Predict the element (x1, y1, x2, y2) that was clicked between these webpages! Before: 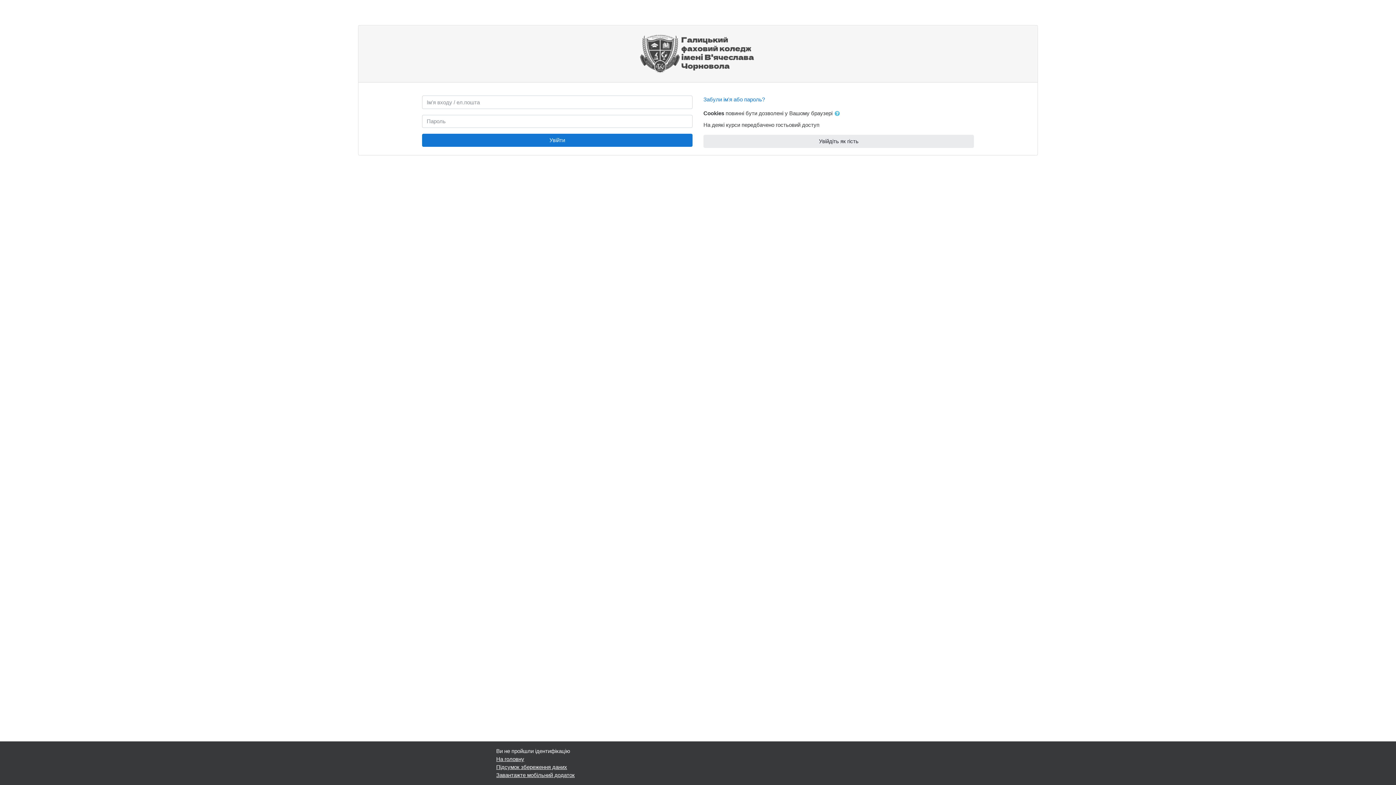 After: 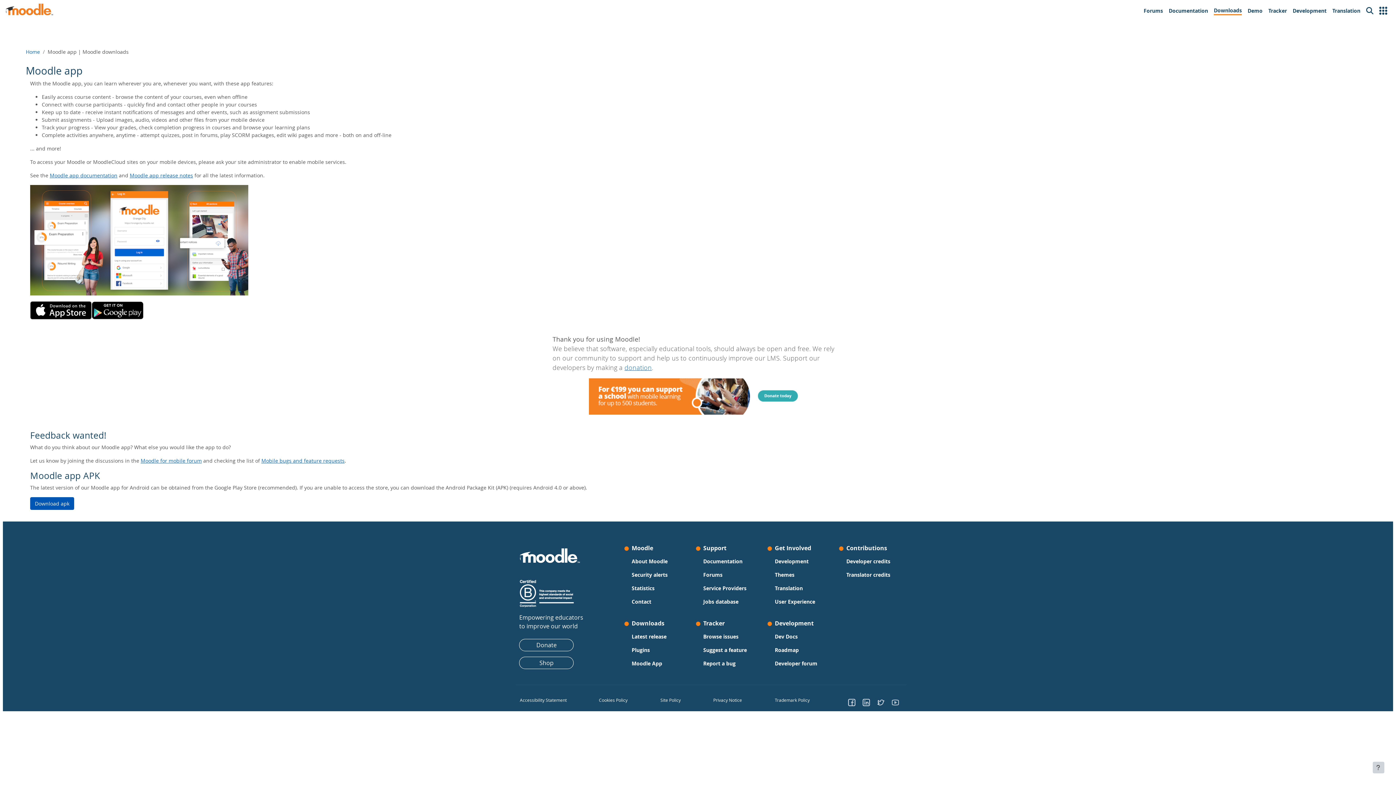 Action: bbox: (496, 772, 574, 778) label: Завантажте мобільний додаток